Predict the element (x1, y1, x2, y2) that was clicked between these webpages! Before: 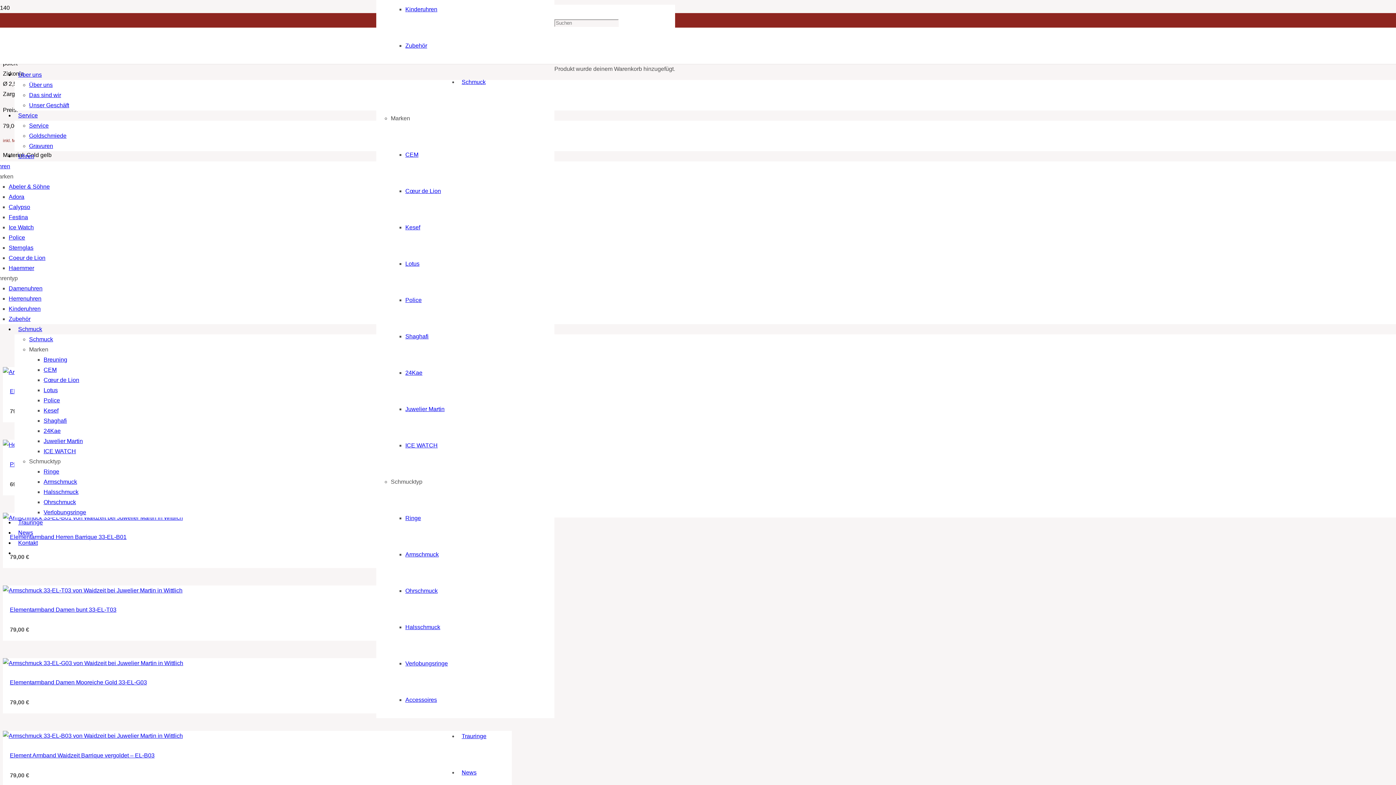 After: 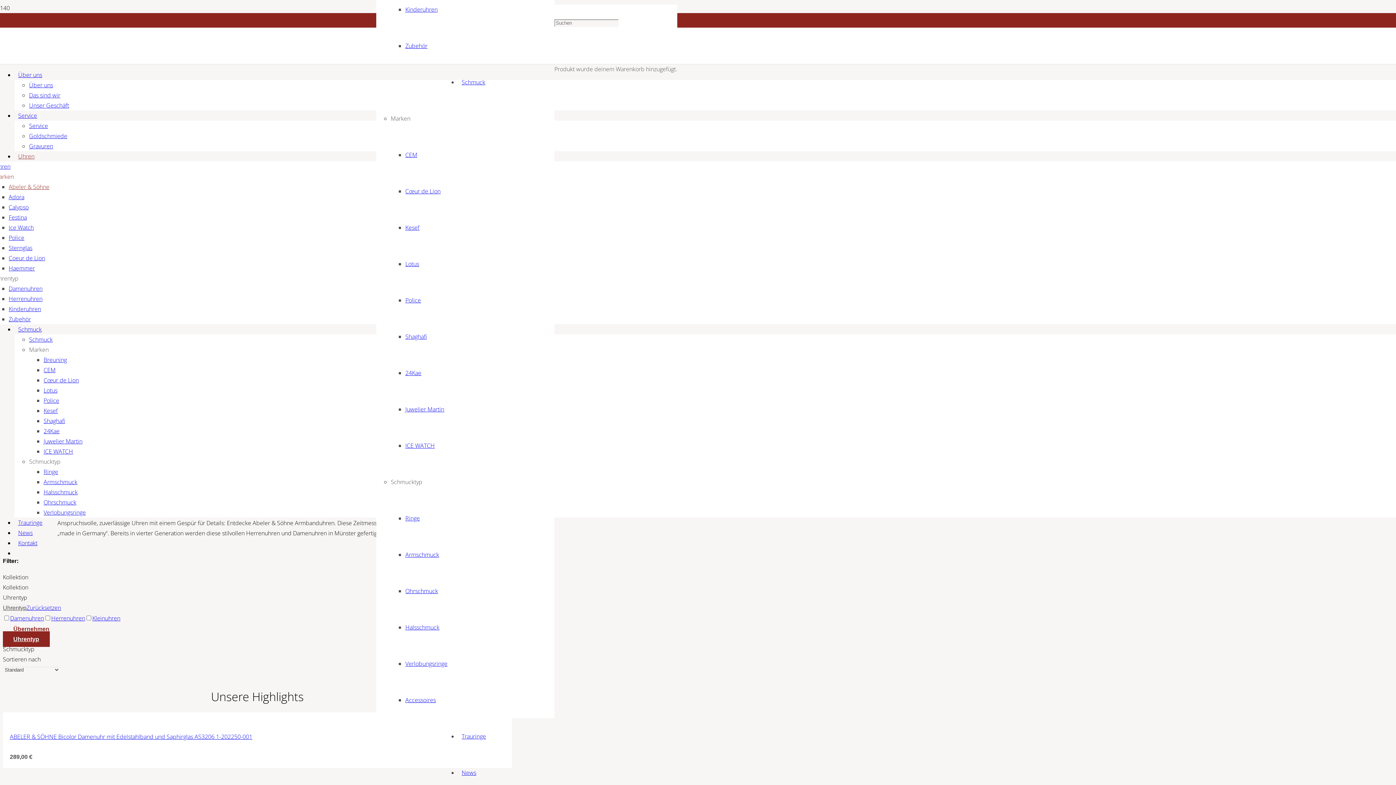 Action: label: Abeler & Söhne bbox: (8, 183, 49, 189)